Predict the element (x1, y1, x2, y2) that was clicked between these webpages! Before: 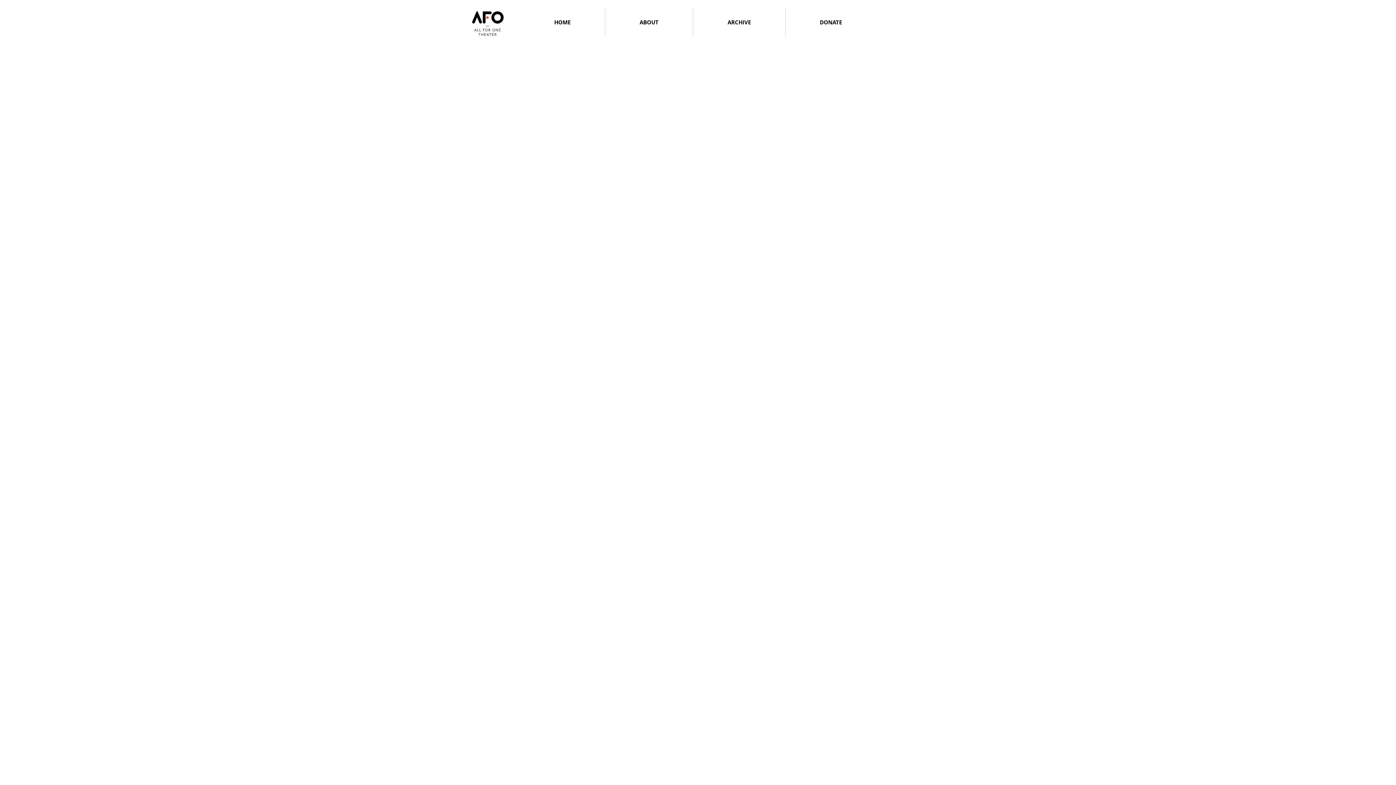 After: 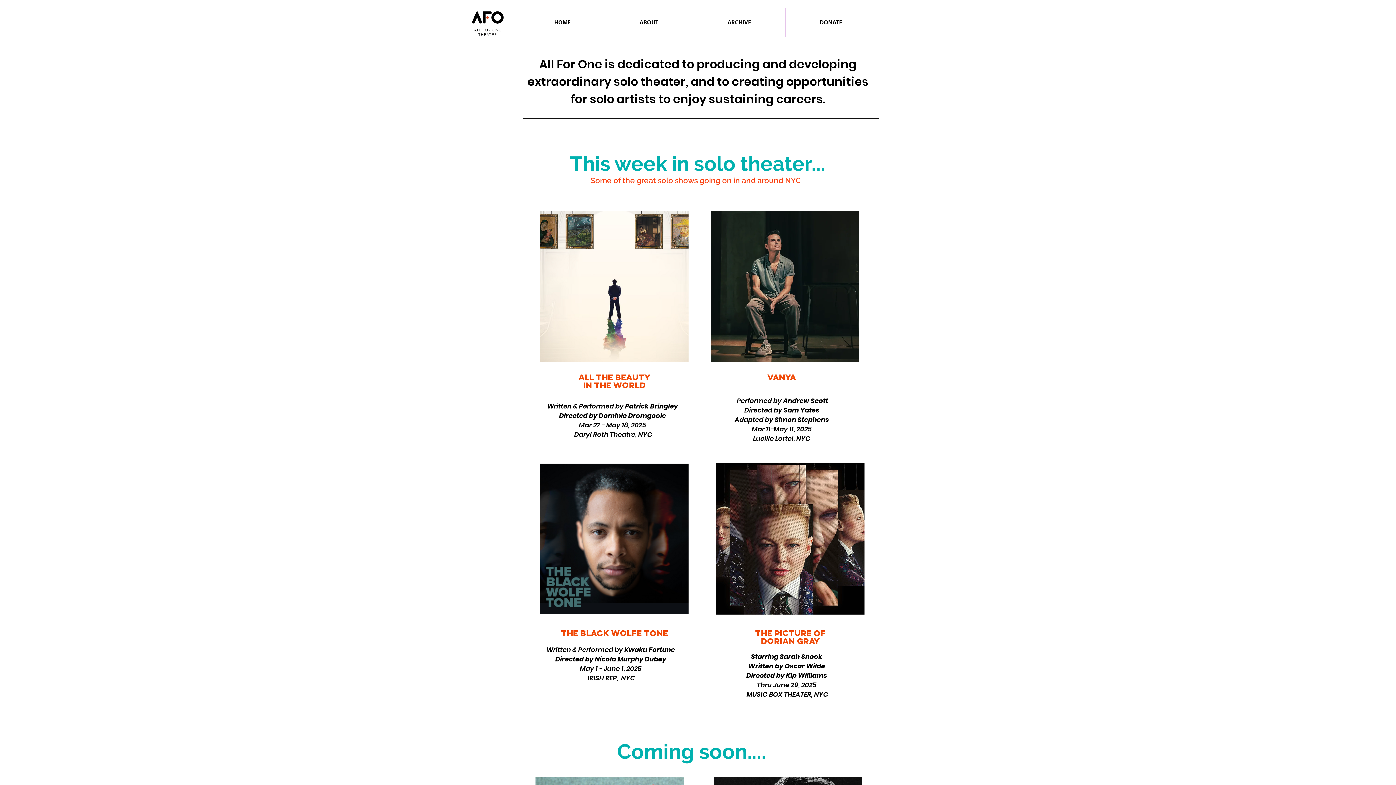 Action: label: HOME bbox: (520, 7, 605, 37)